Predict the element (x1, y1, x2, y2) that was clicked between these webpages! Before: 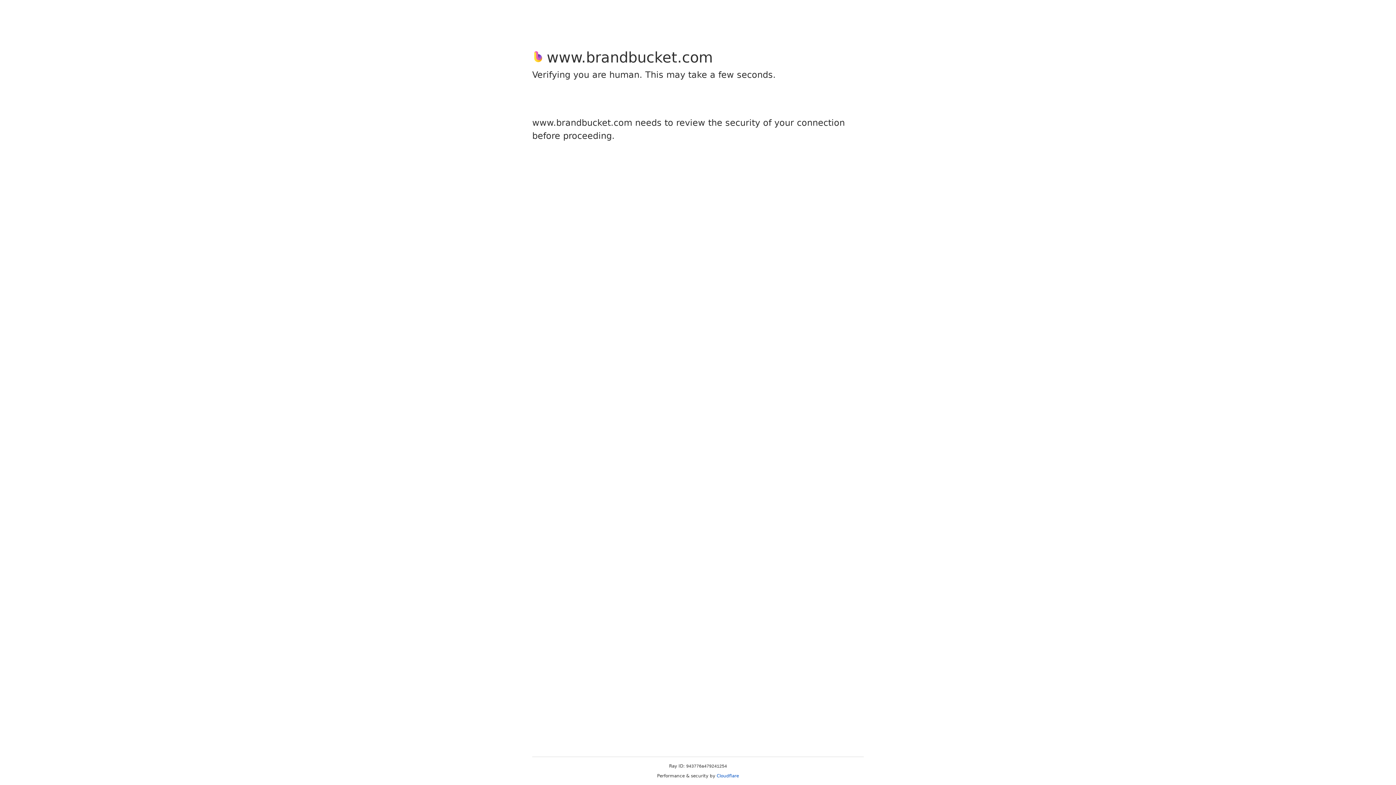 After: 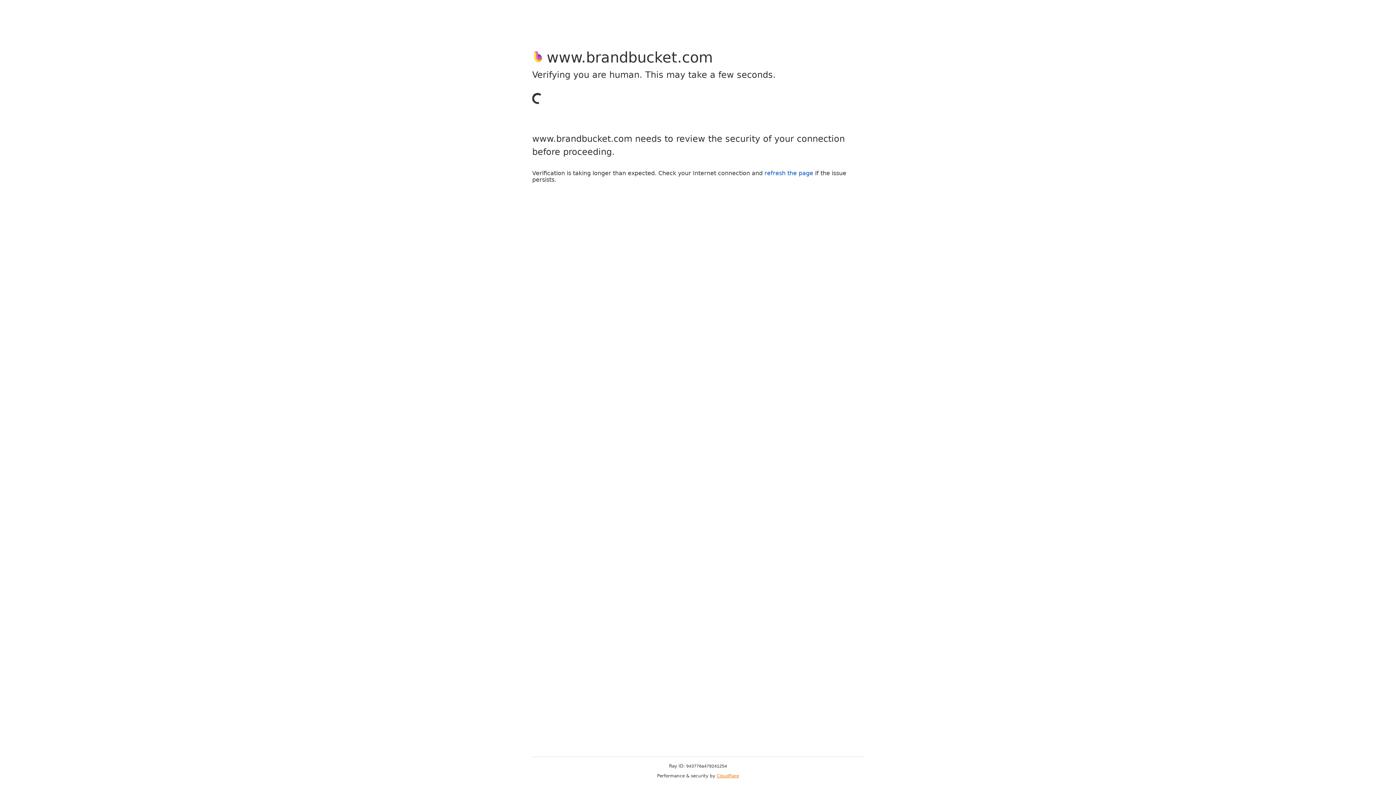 Action: label: Cloudflare bbox: (716, 773, 739, 778)